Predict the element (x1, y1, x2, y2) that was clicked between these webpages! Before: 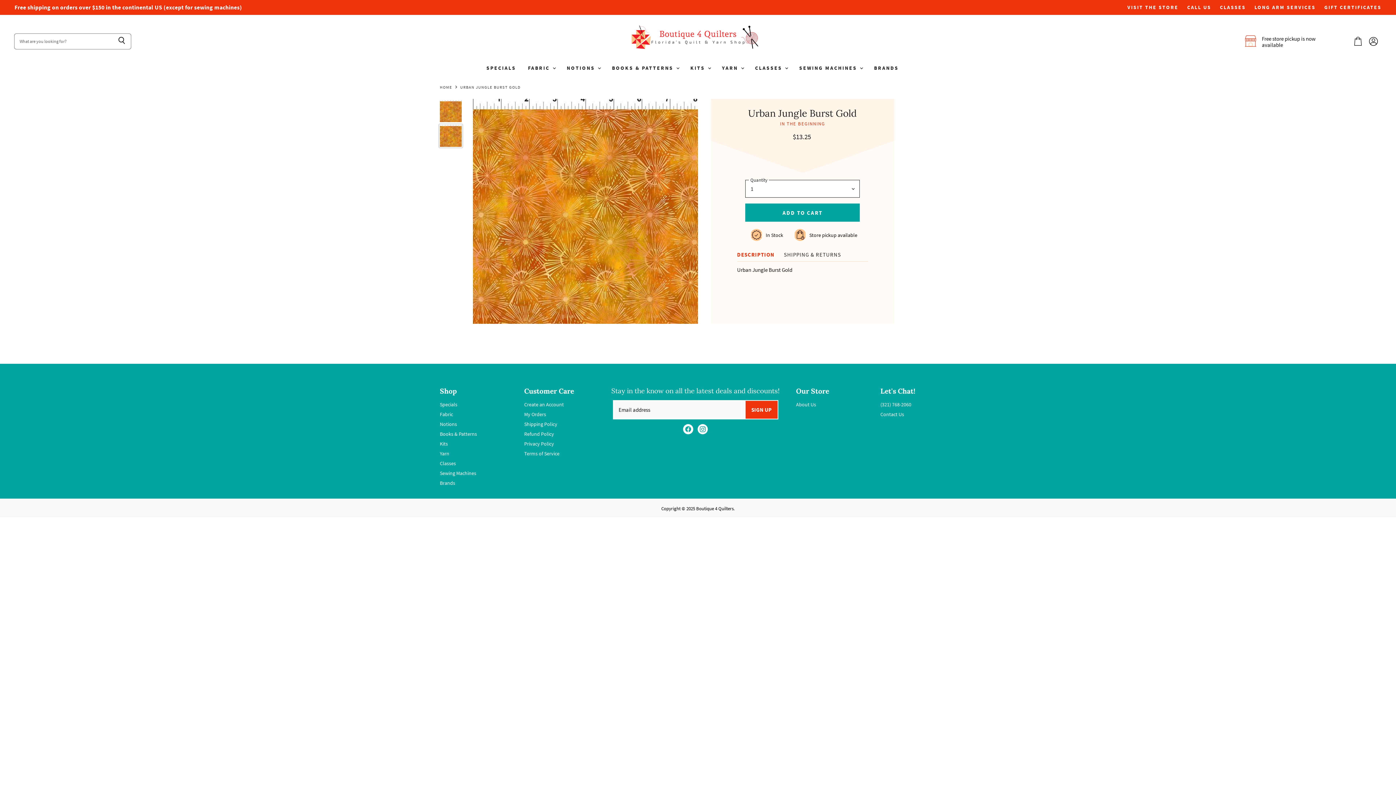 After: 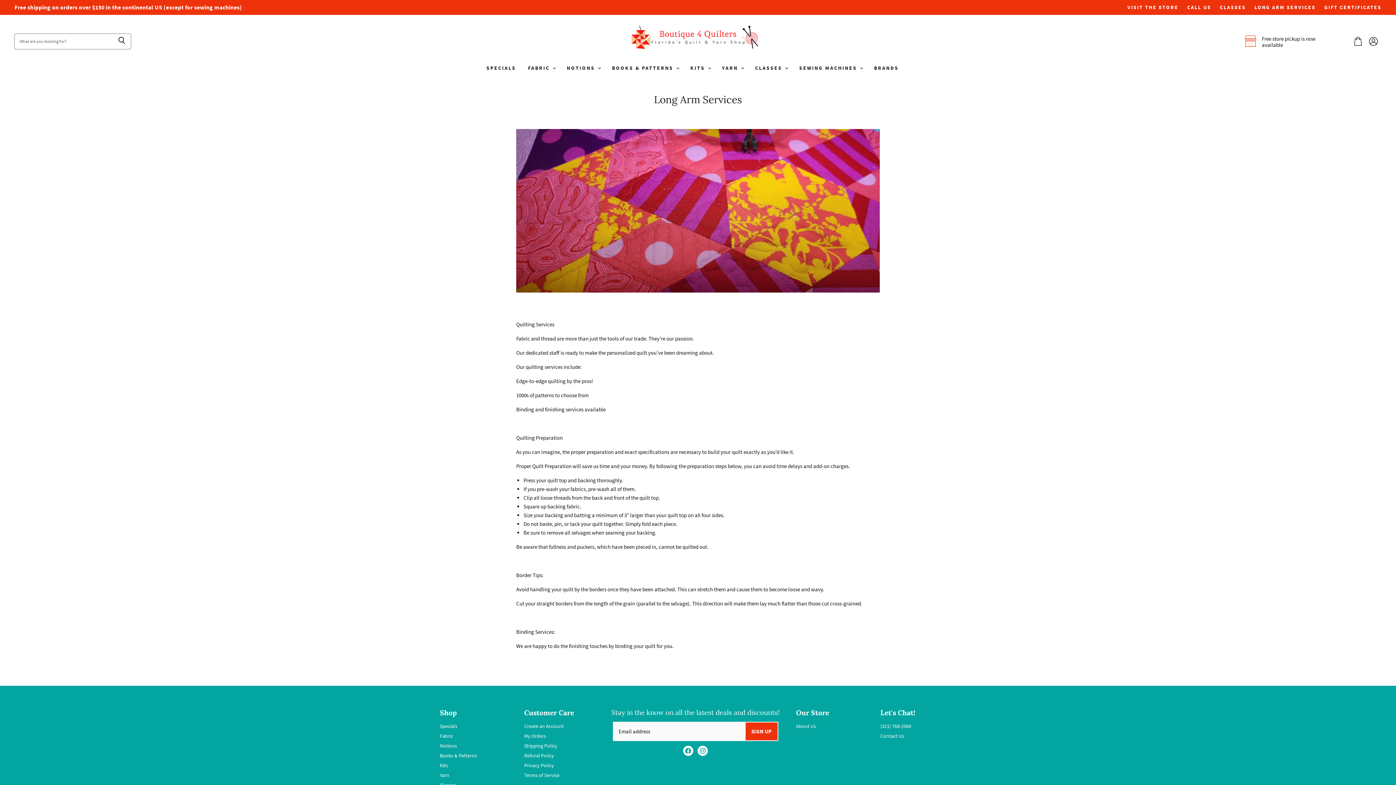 Action: bbox: (1254, 4, 1315, 10) label: LONG ARM SERVICES